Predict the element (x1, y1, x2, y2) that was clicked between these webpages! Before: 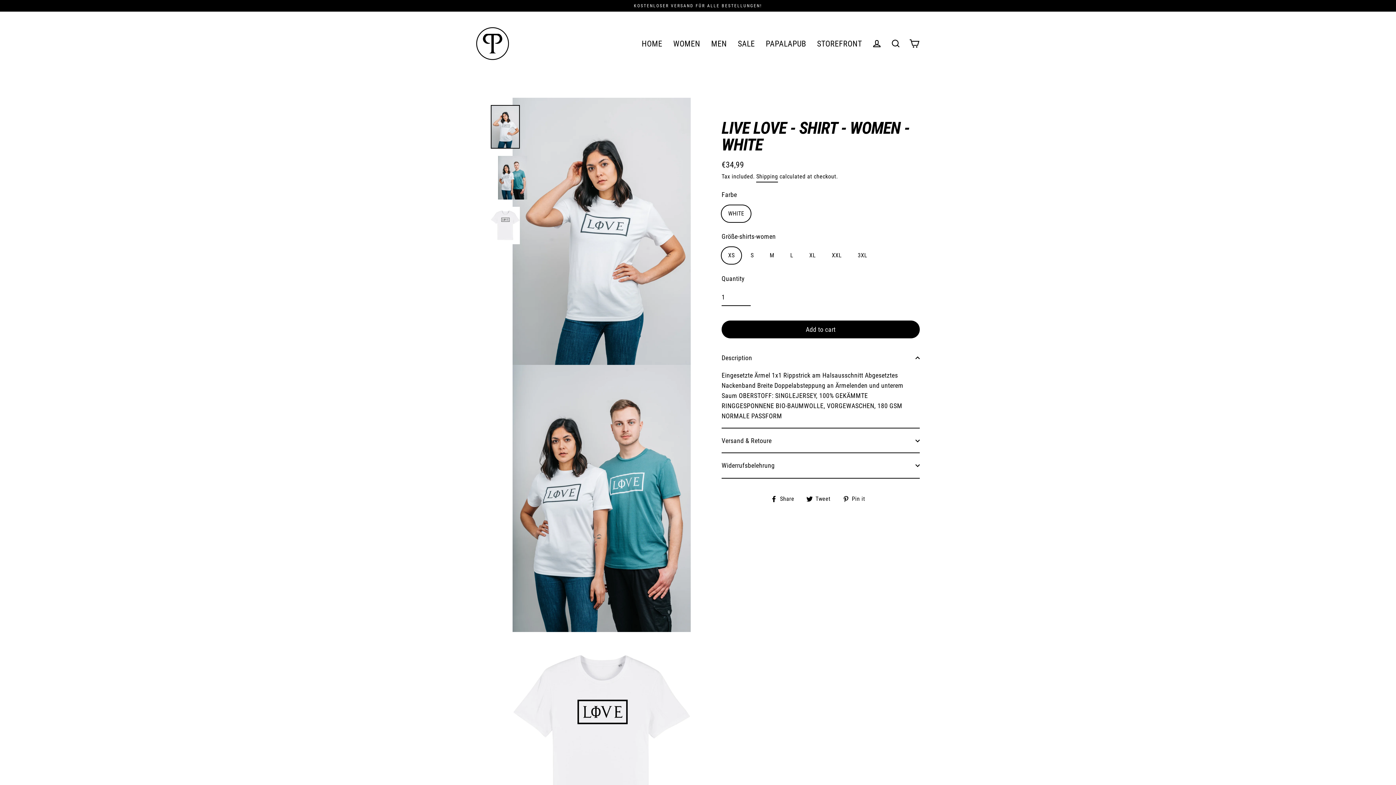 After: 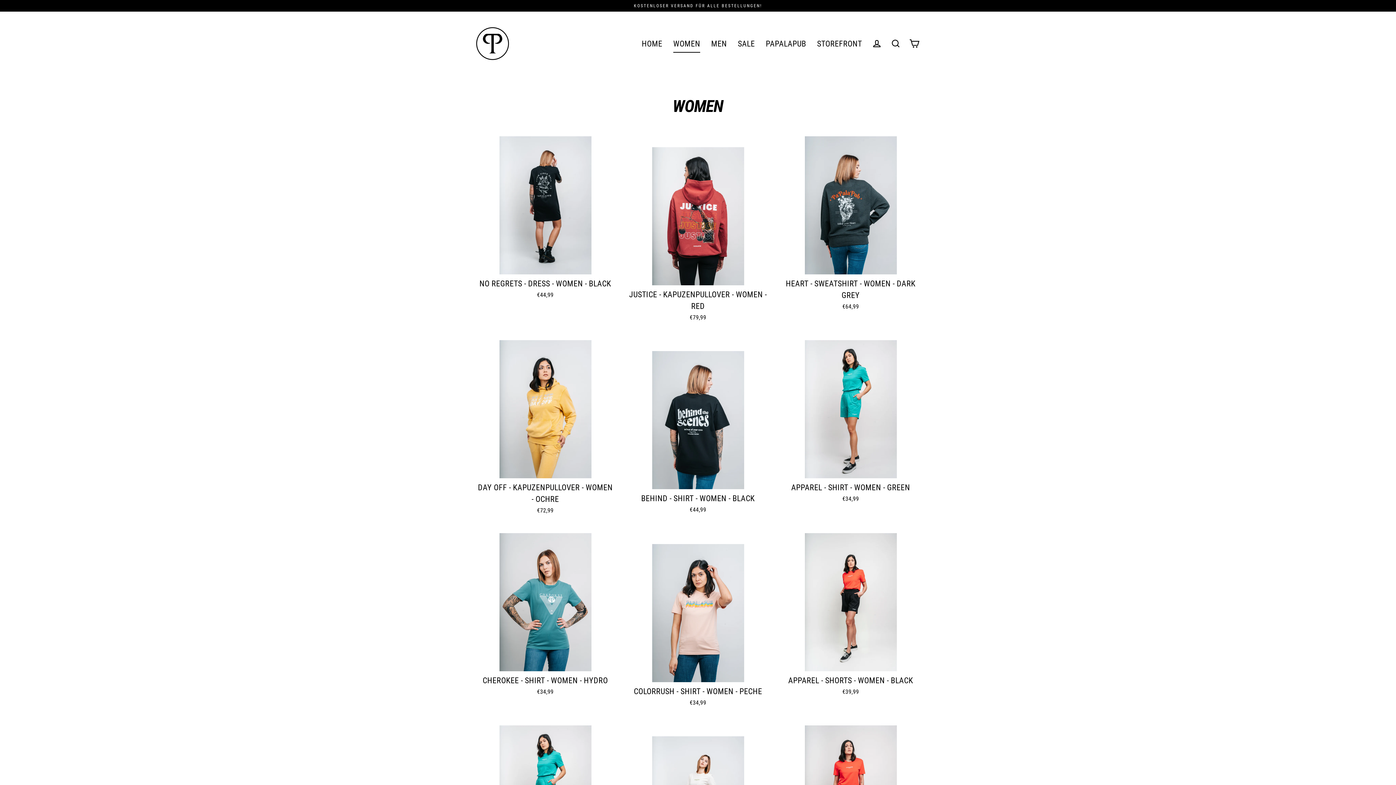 Action: bbox: (668, 34, 705, 52) label: WOMEN